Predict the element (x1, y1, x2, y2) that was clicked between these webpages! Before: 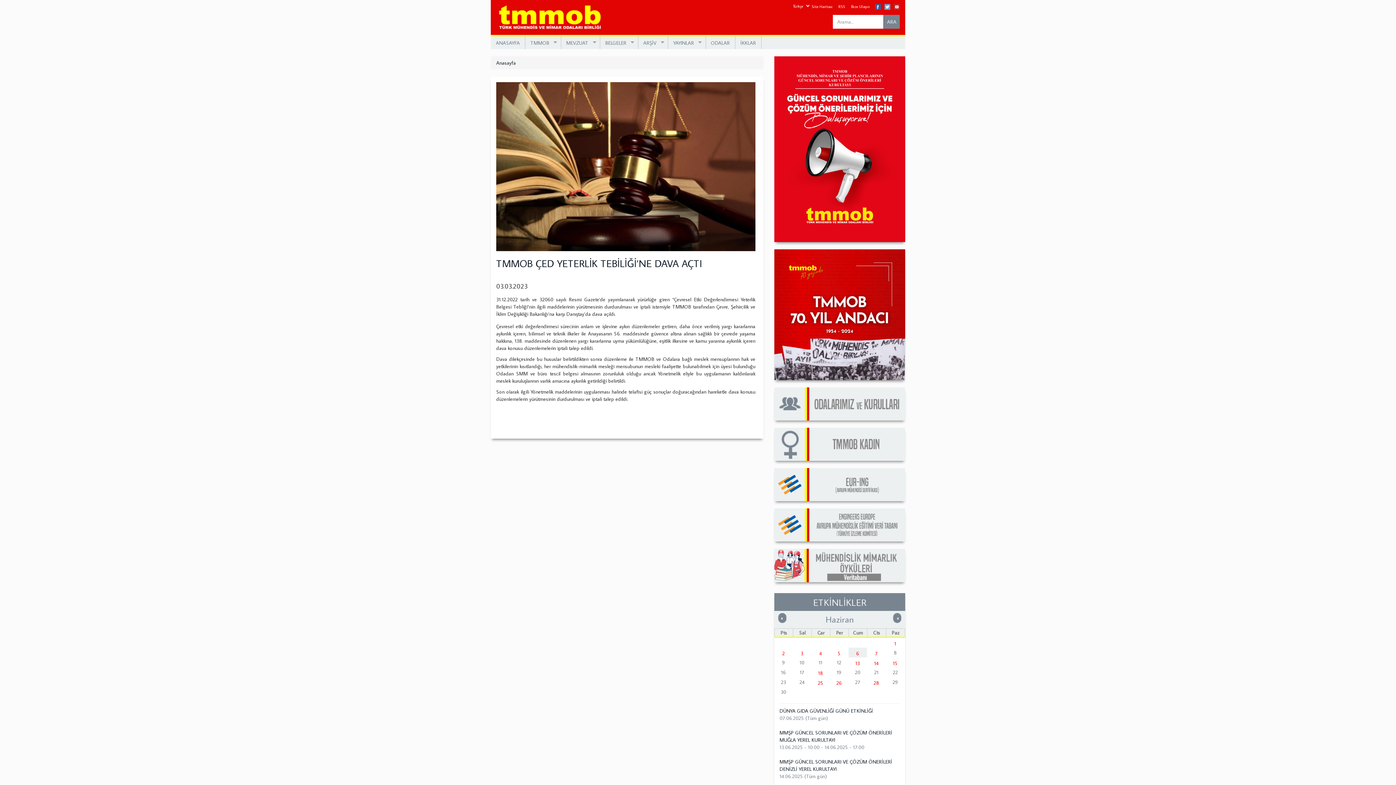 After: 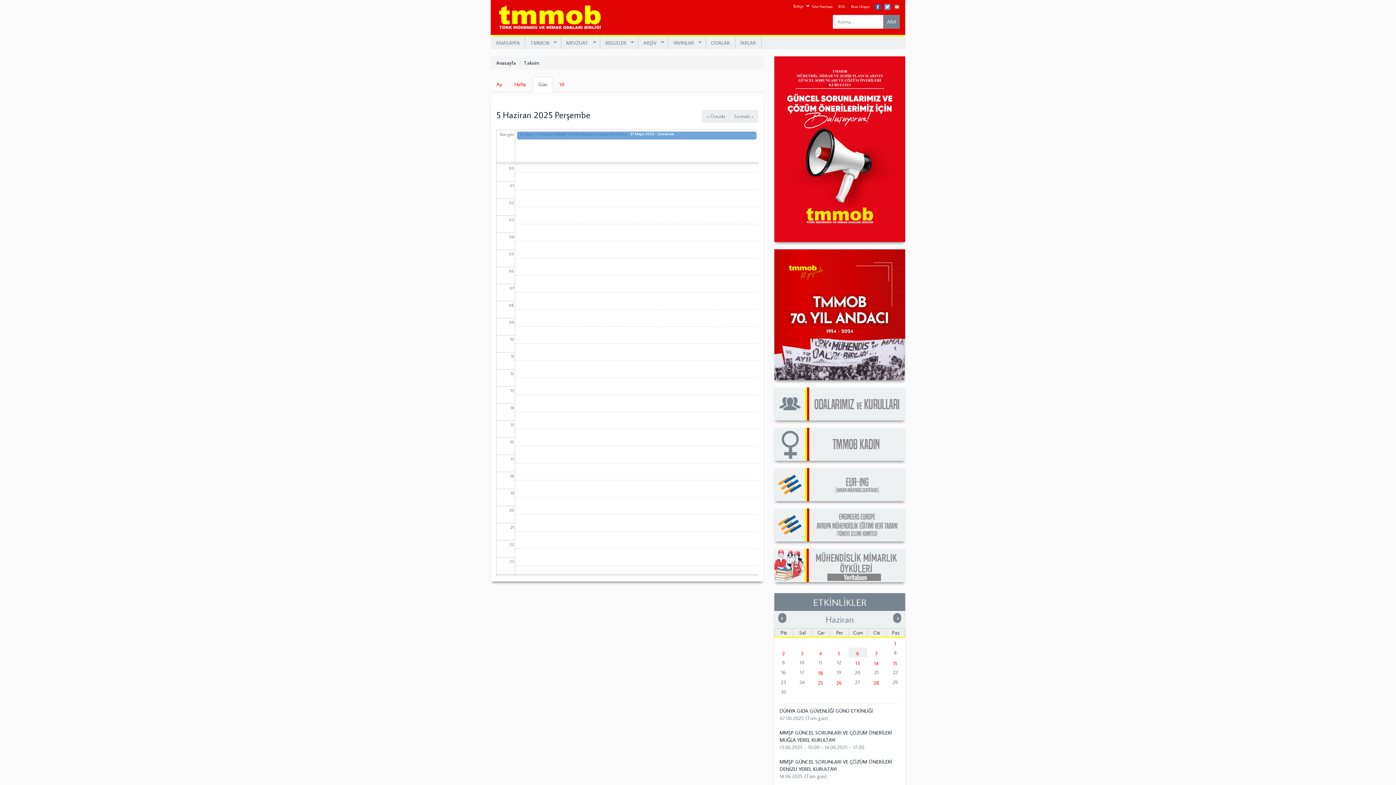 Action: label: 5 bbox: (837, 650, 840, 657)